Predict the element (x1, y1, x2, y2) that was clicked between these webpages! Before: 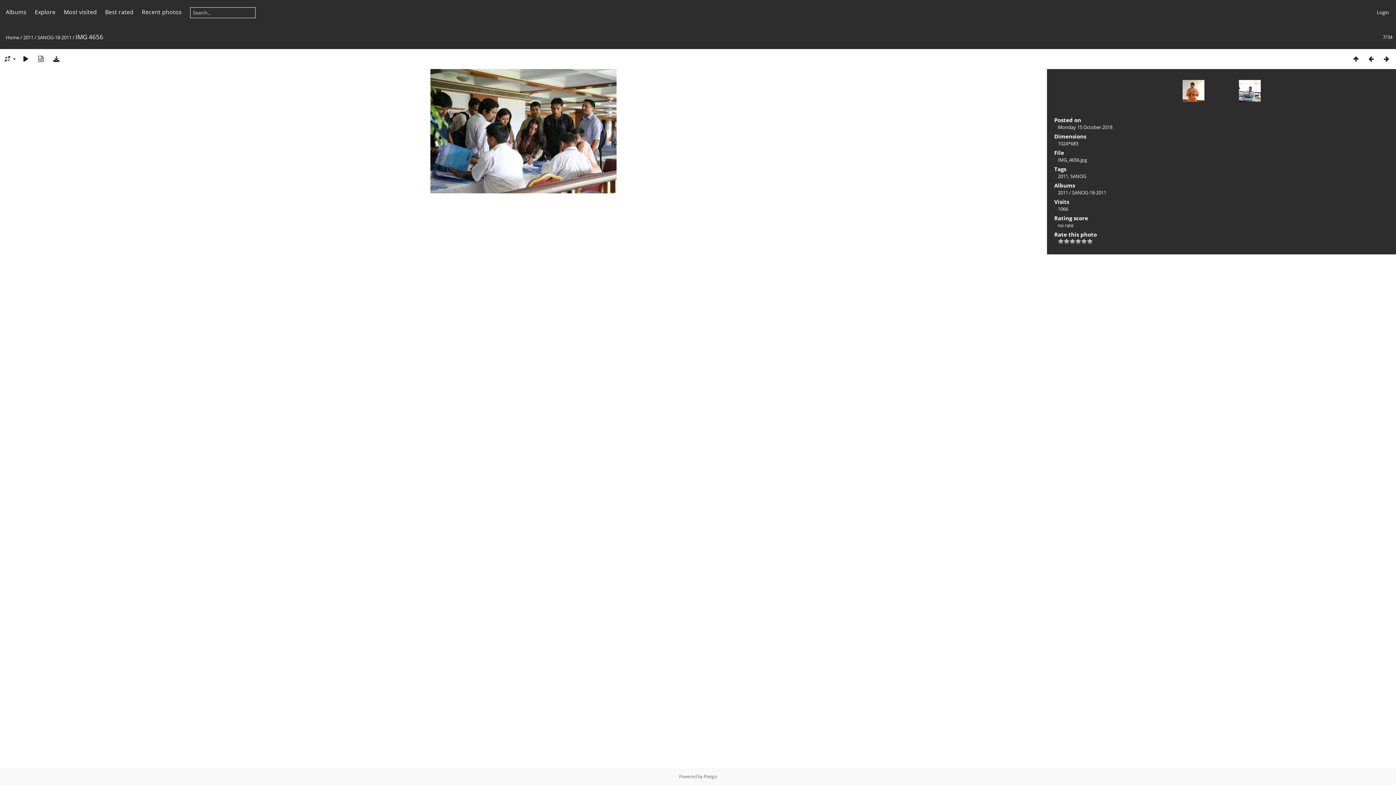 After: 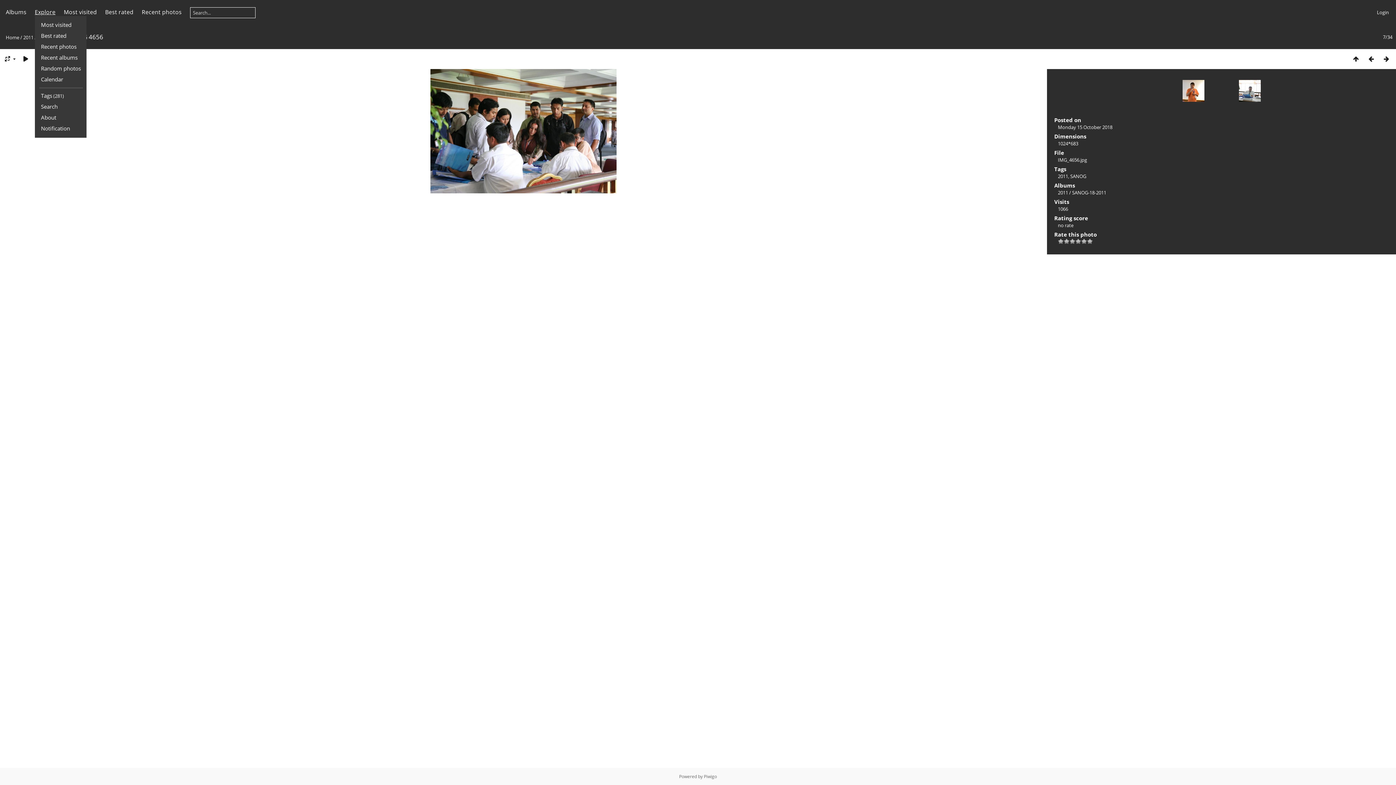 Action: label: Explore bbox: (34, 8, 55, 16)